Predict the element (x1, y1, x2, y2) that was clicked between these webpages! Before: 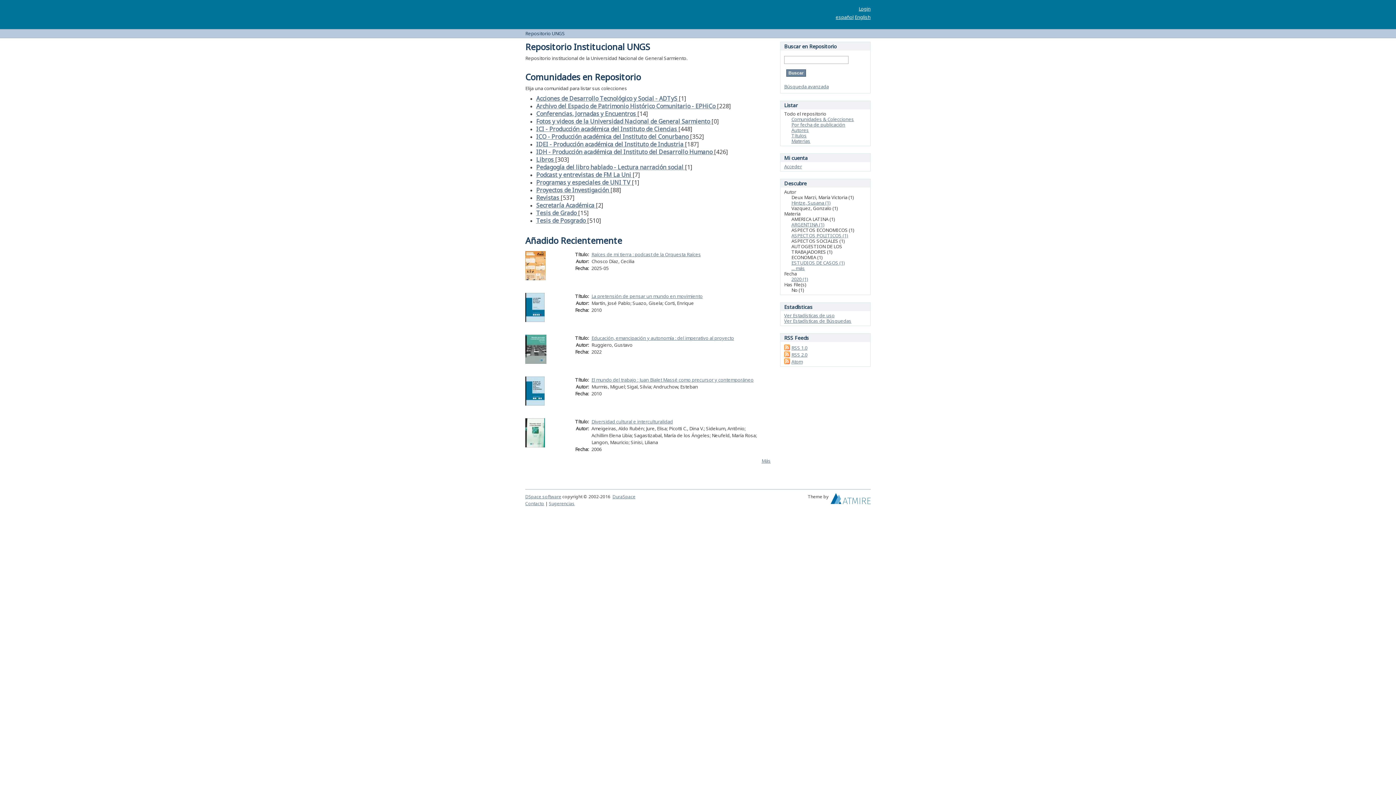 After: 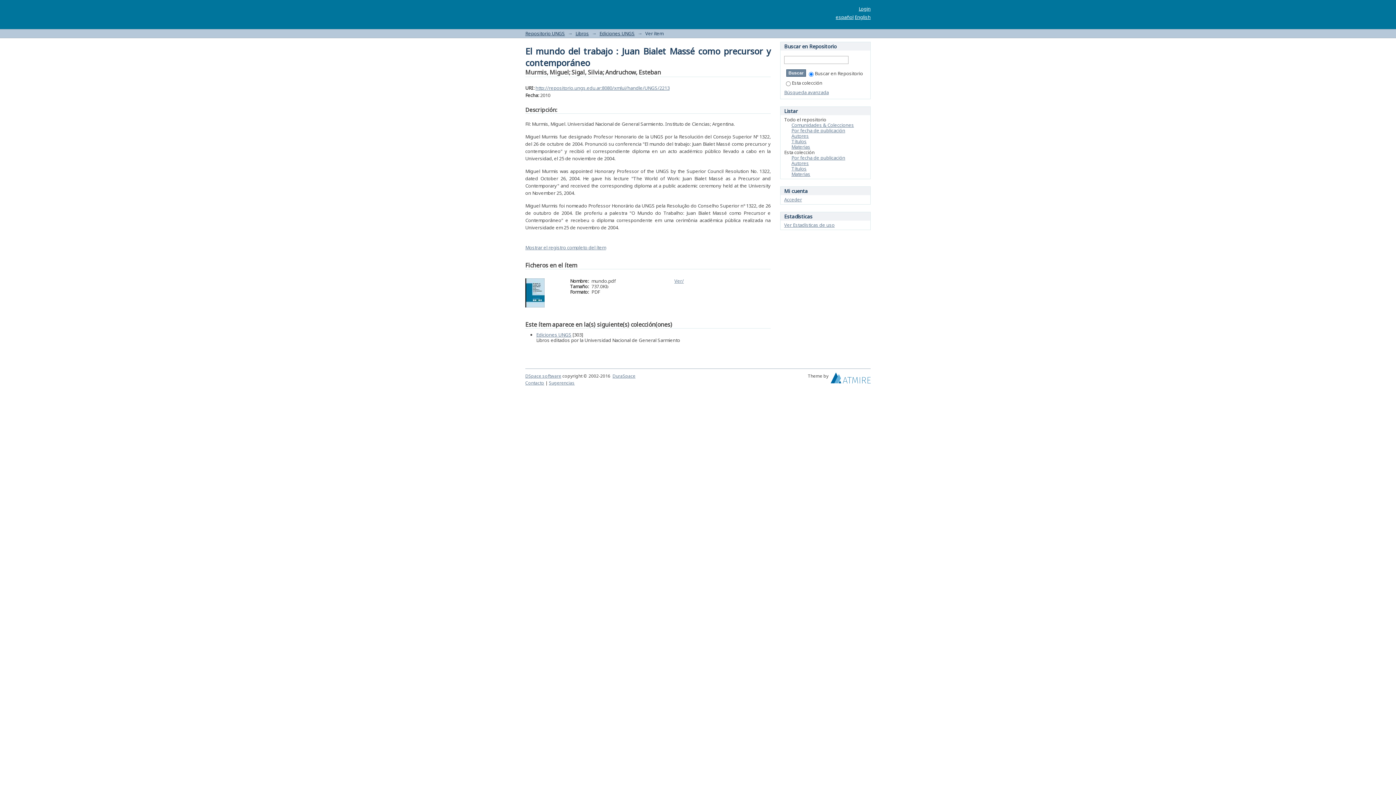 Action: bbox: (525, 400, 544, 407)